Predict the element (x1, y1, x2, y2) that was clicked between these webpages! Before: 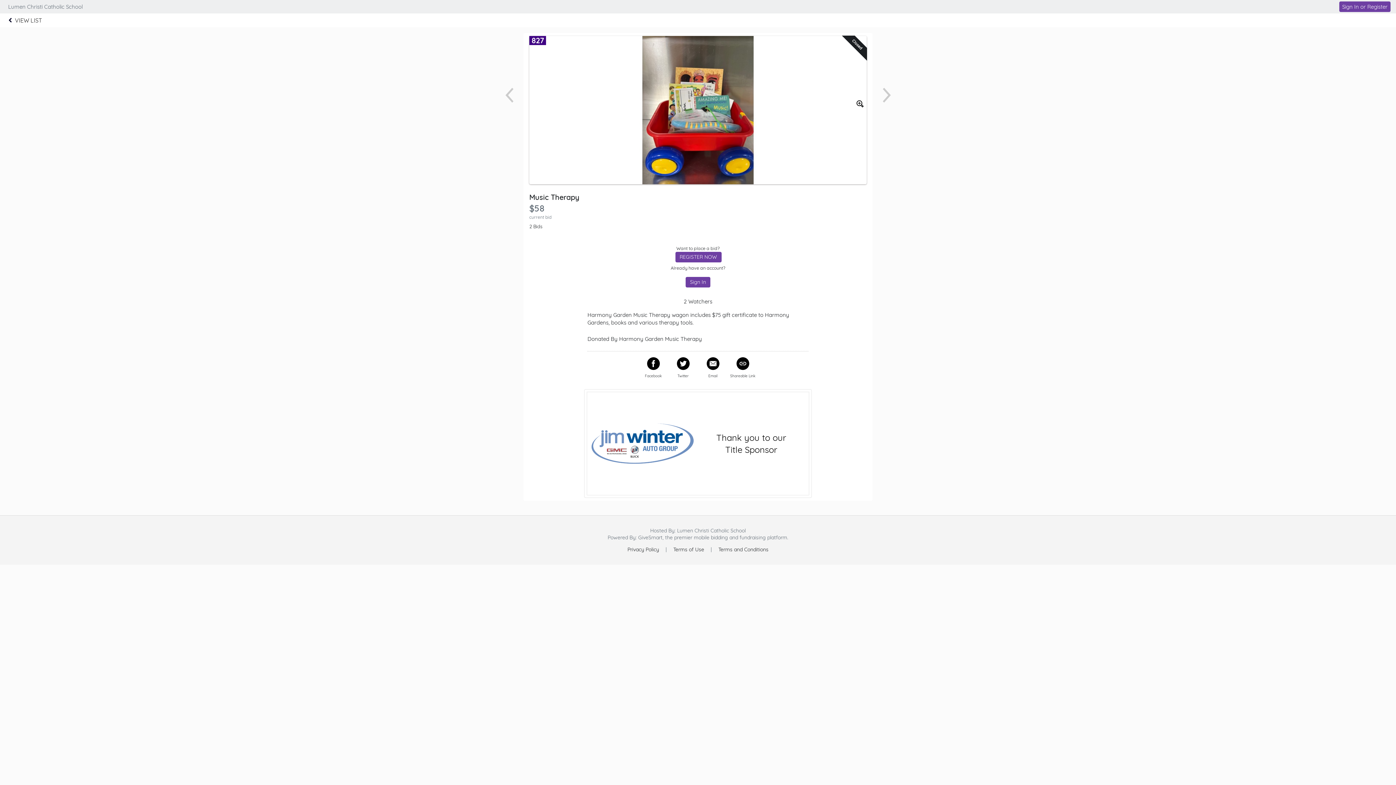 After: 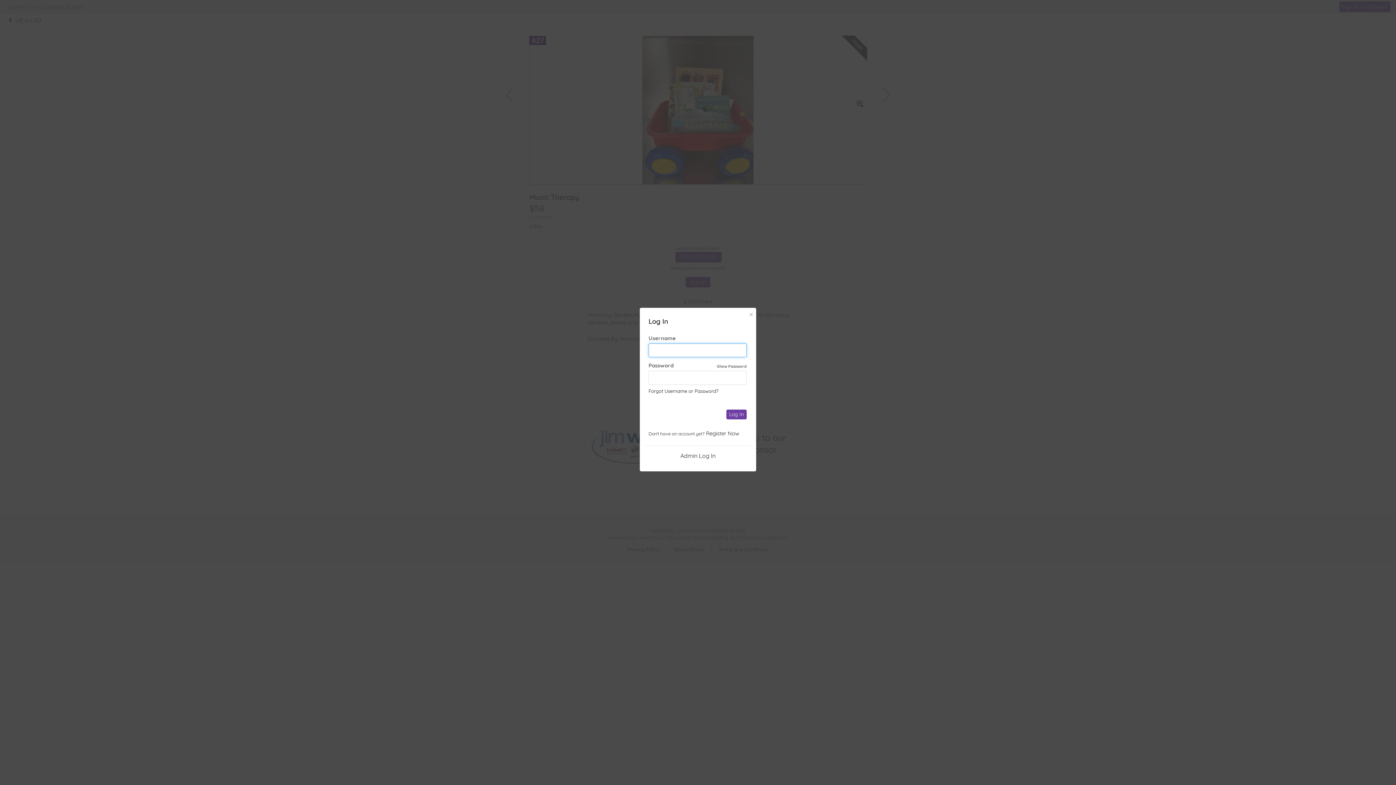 Action: bbox: (685, 277, 710, 287) label: Sign In